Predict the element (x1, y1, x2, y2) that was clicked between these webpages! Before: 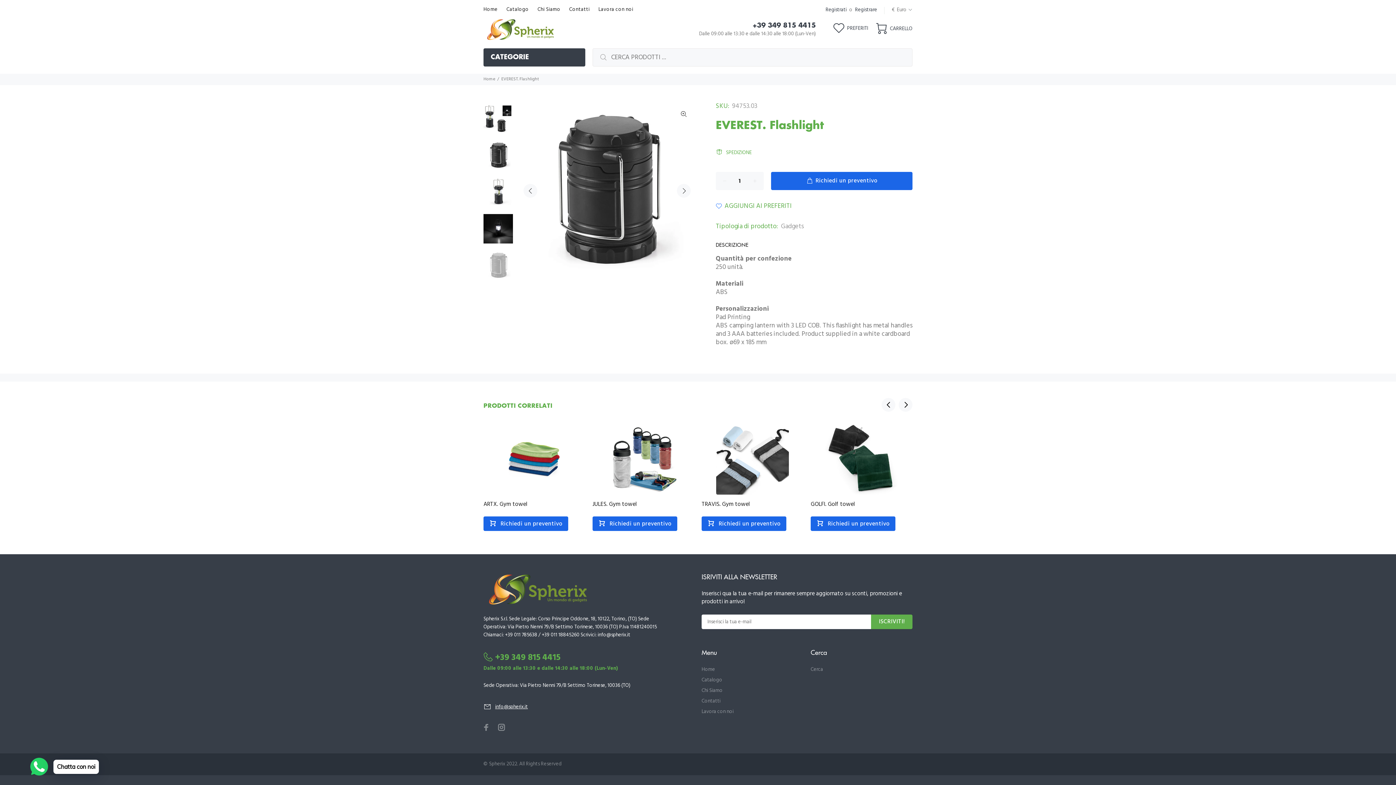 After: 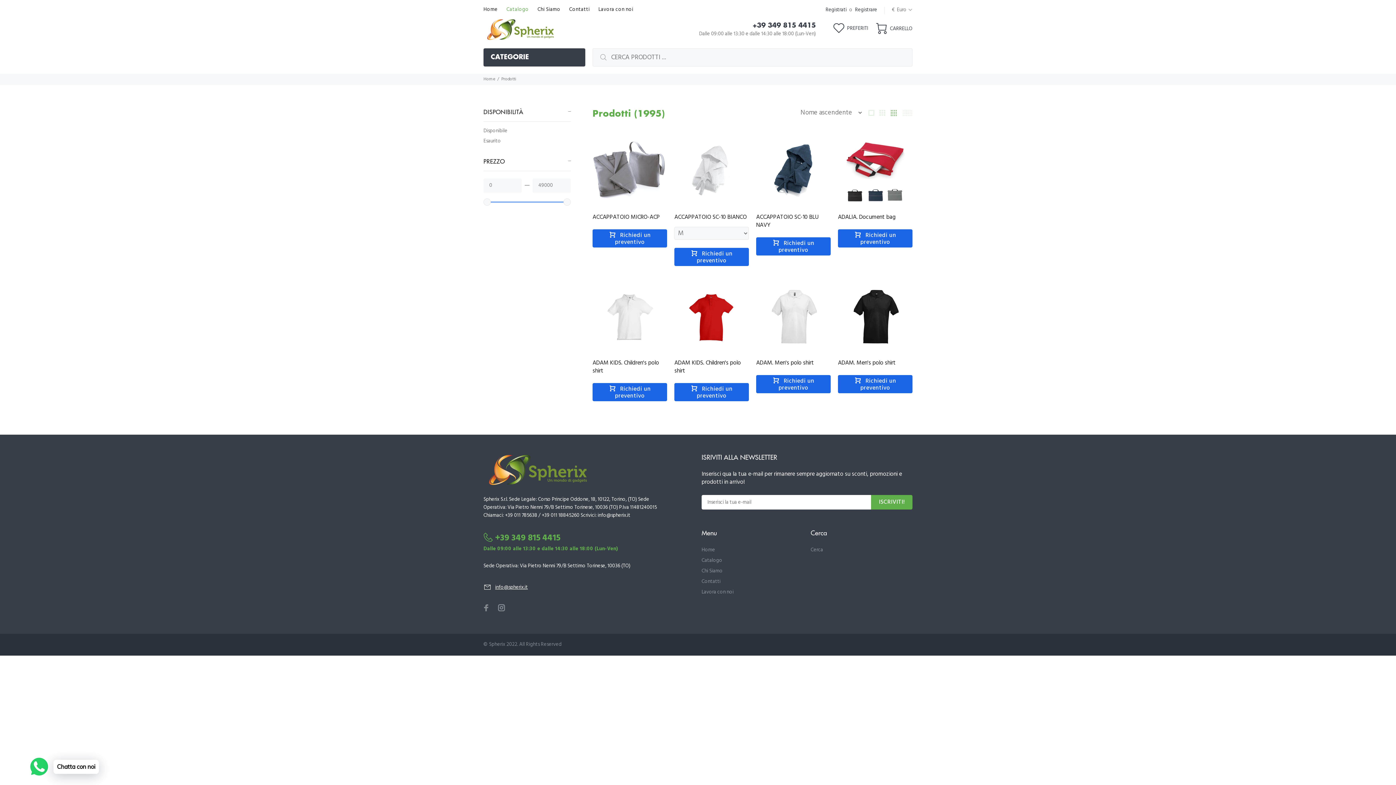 Action: bbox: (701, 675, 722, 685) label: Catalogo